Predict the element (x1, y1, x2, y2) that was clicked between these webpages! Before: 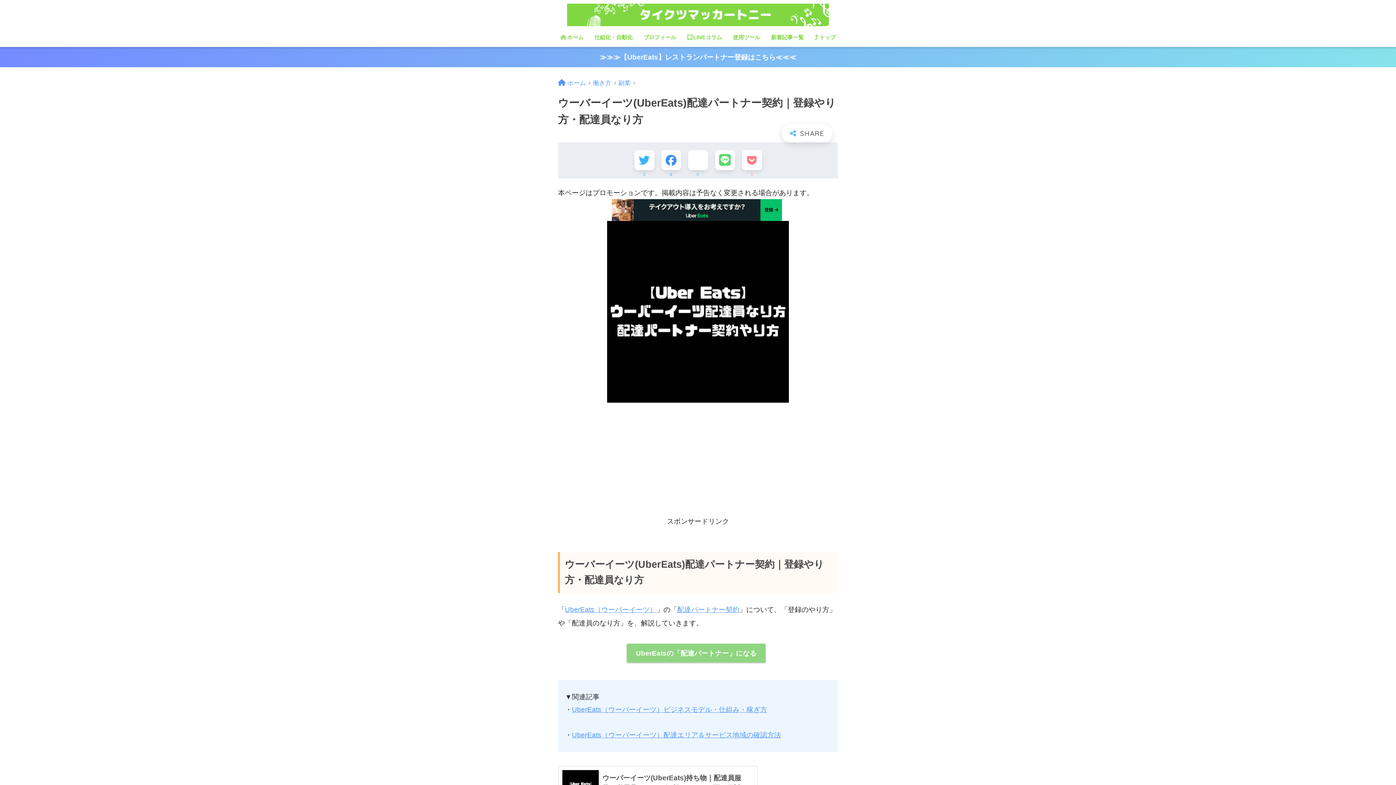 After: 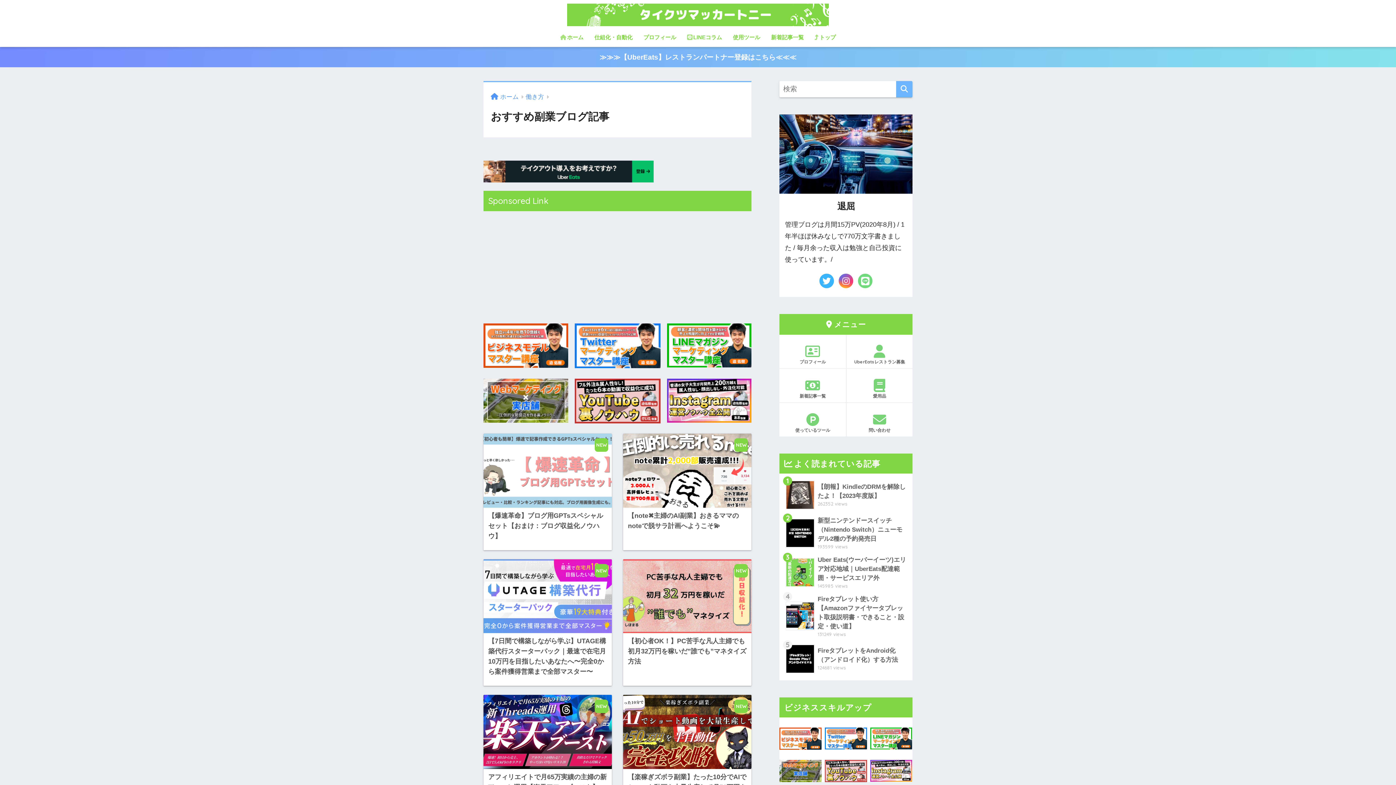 Action: label: 副業 bbox: (618, 79, 630, 86)